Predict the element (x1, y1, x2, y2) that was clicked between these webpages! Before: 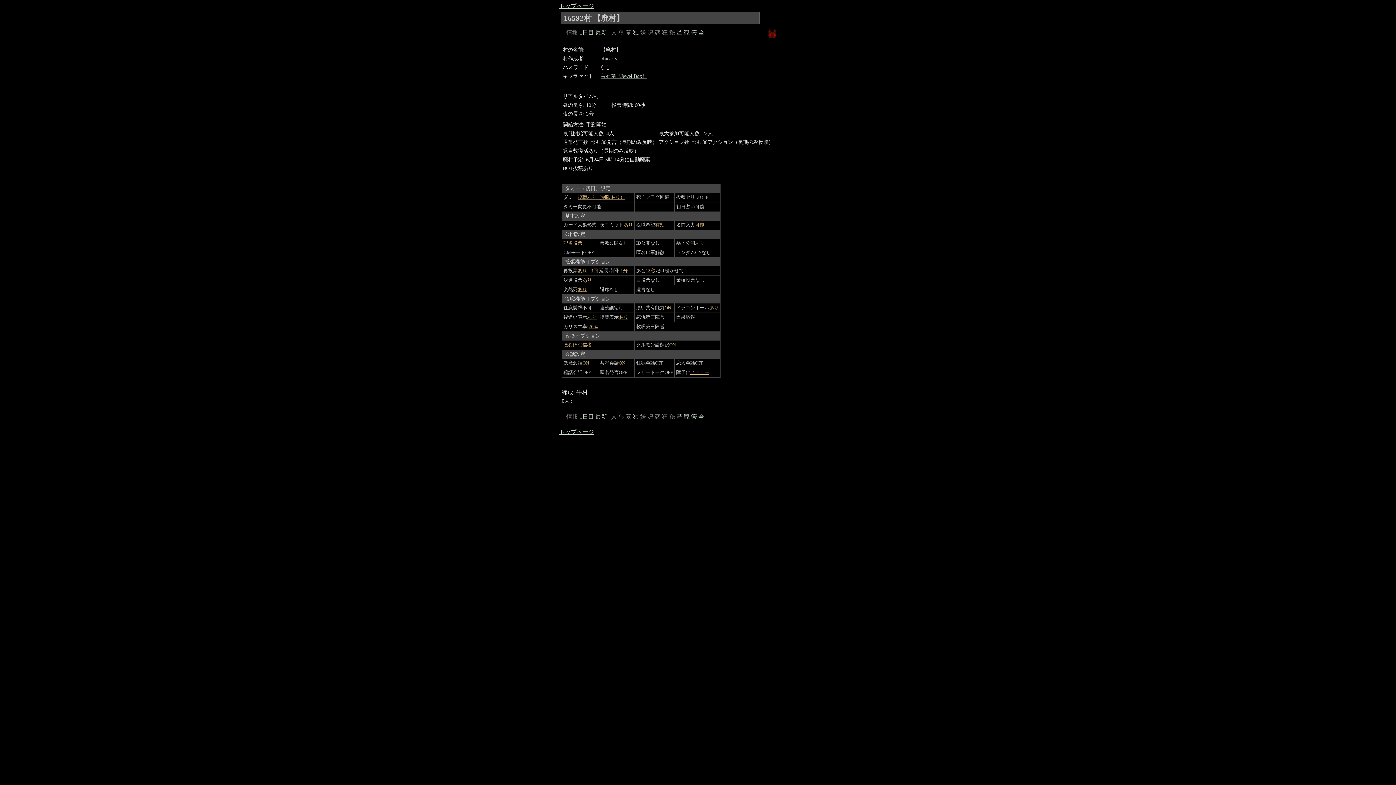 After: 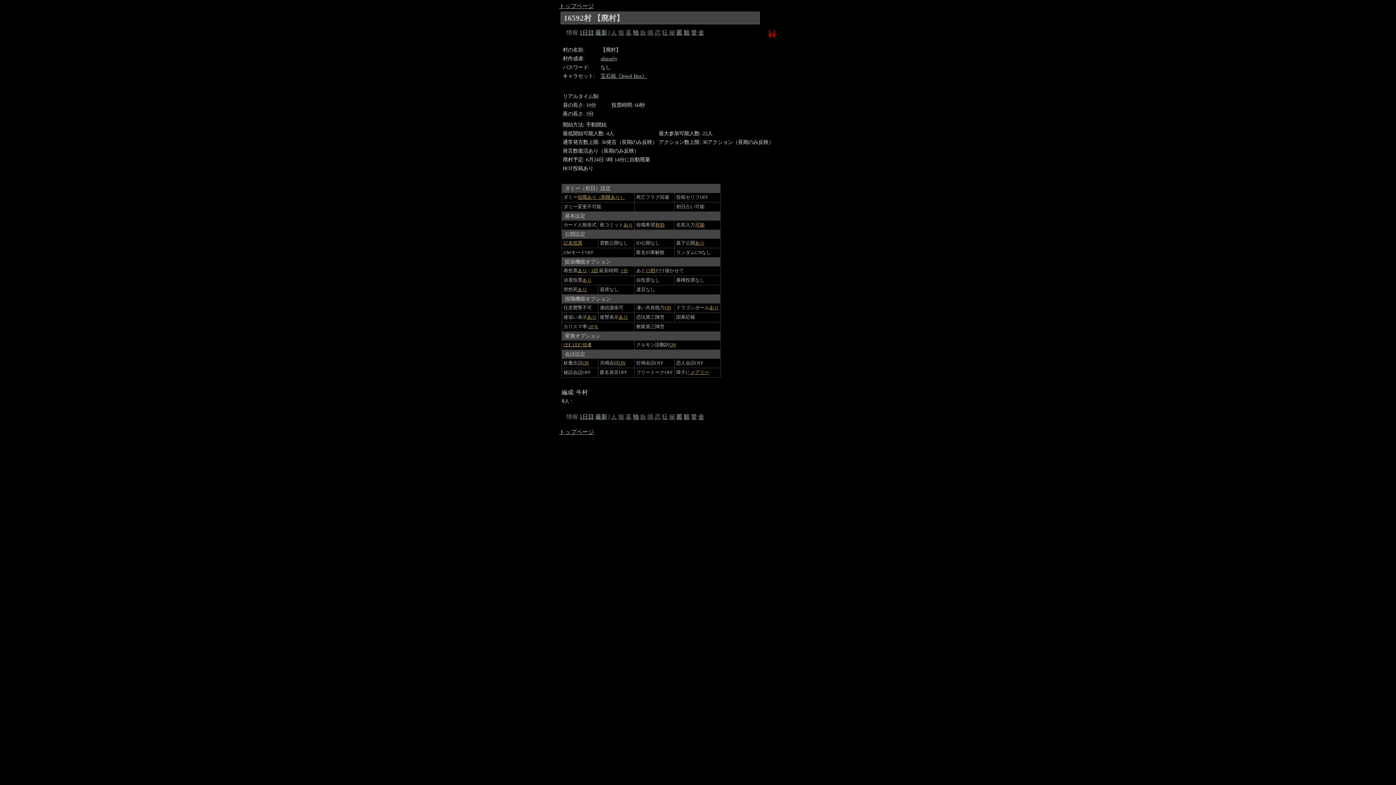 Action: bbox: (662, 29, 668, 35) label: 狂